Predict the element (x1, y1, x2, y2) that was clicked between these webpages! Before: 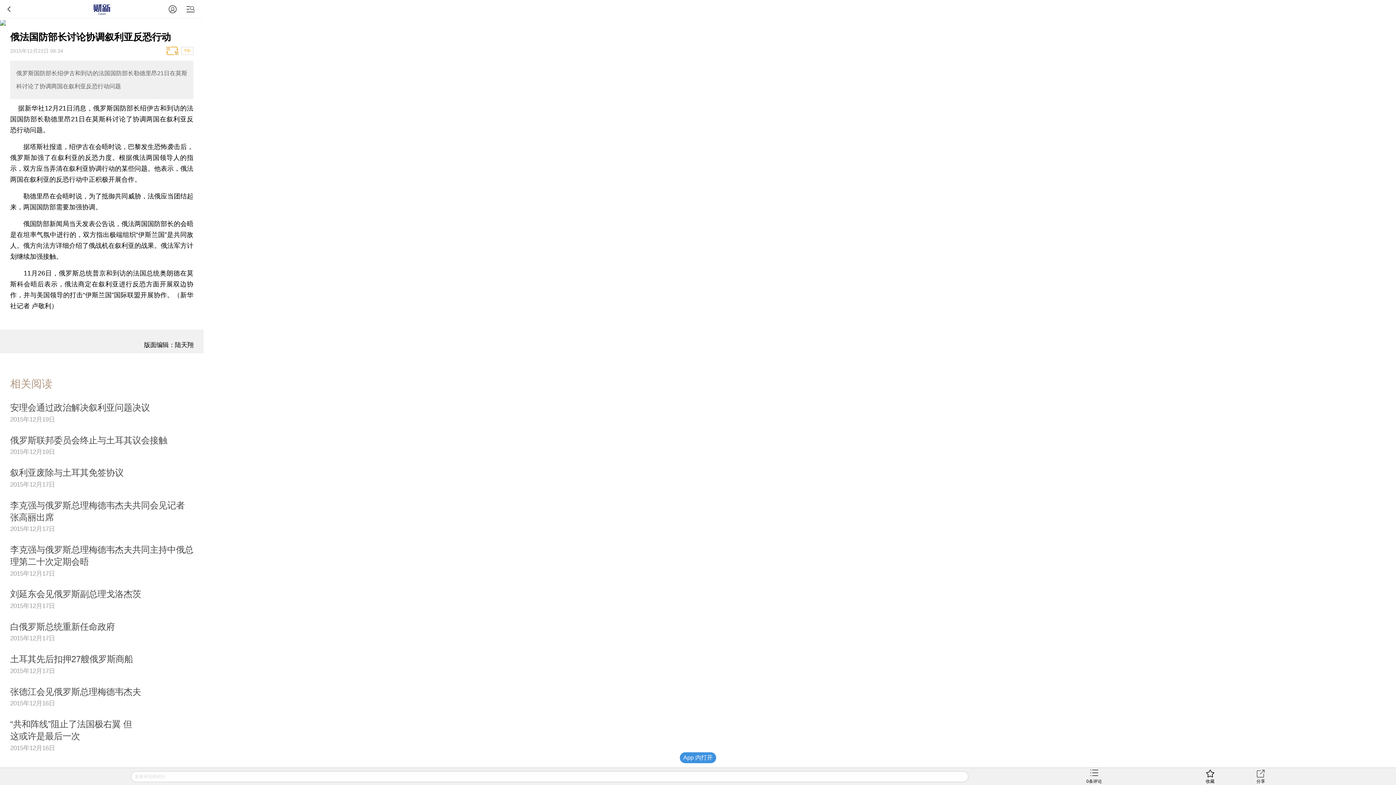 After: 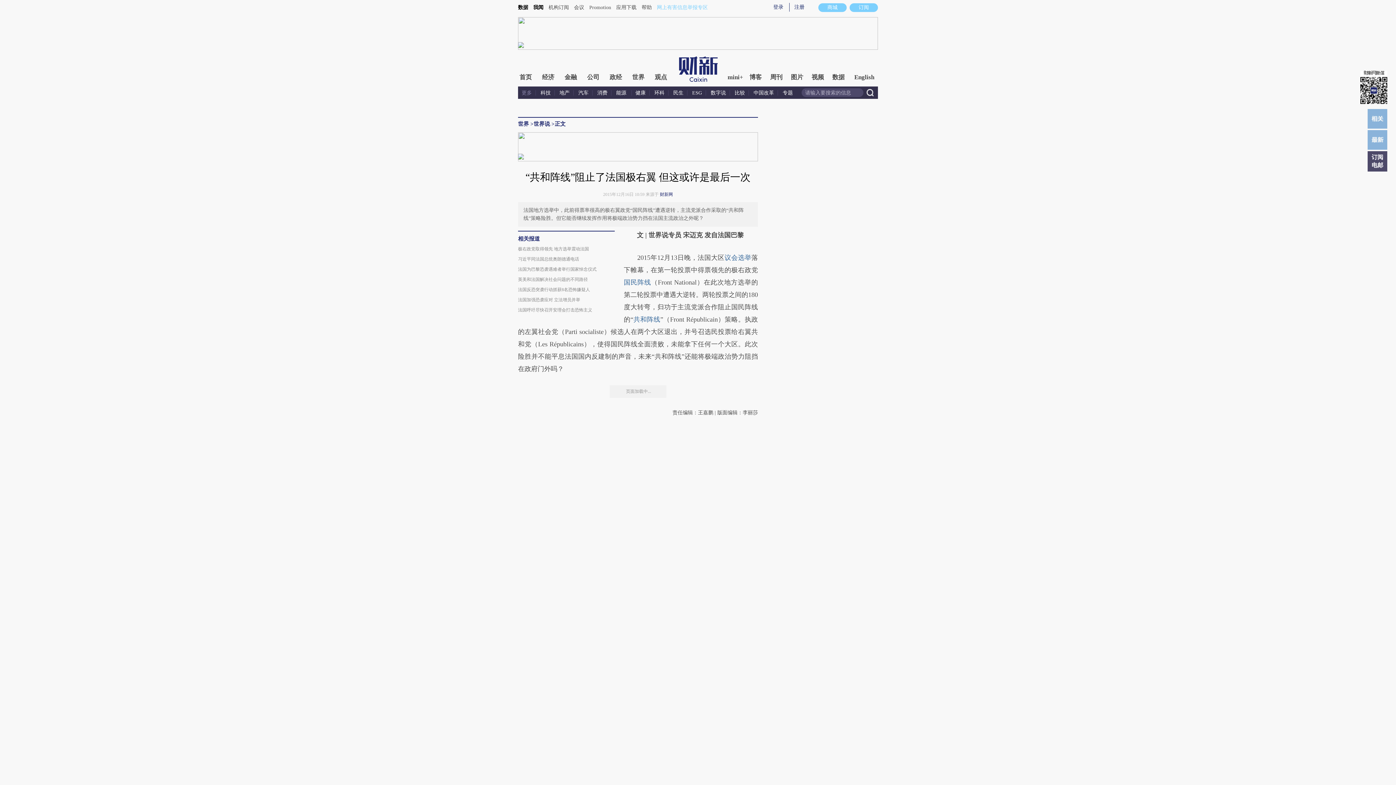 Action: bbox: (138, 718, 193, 723)